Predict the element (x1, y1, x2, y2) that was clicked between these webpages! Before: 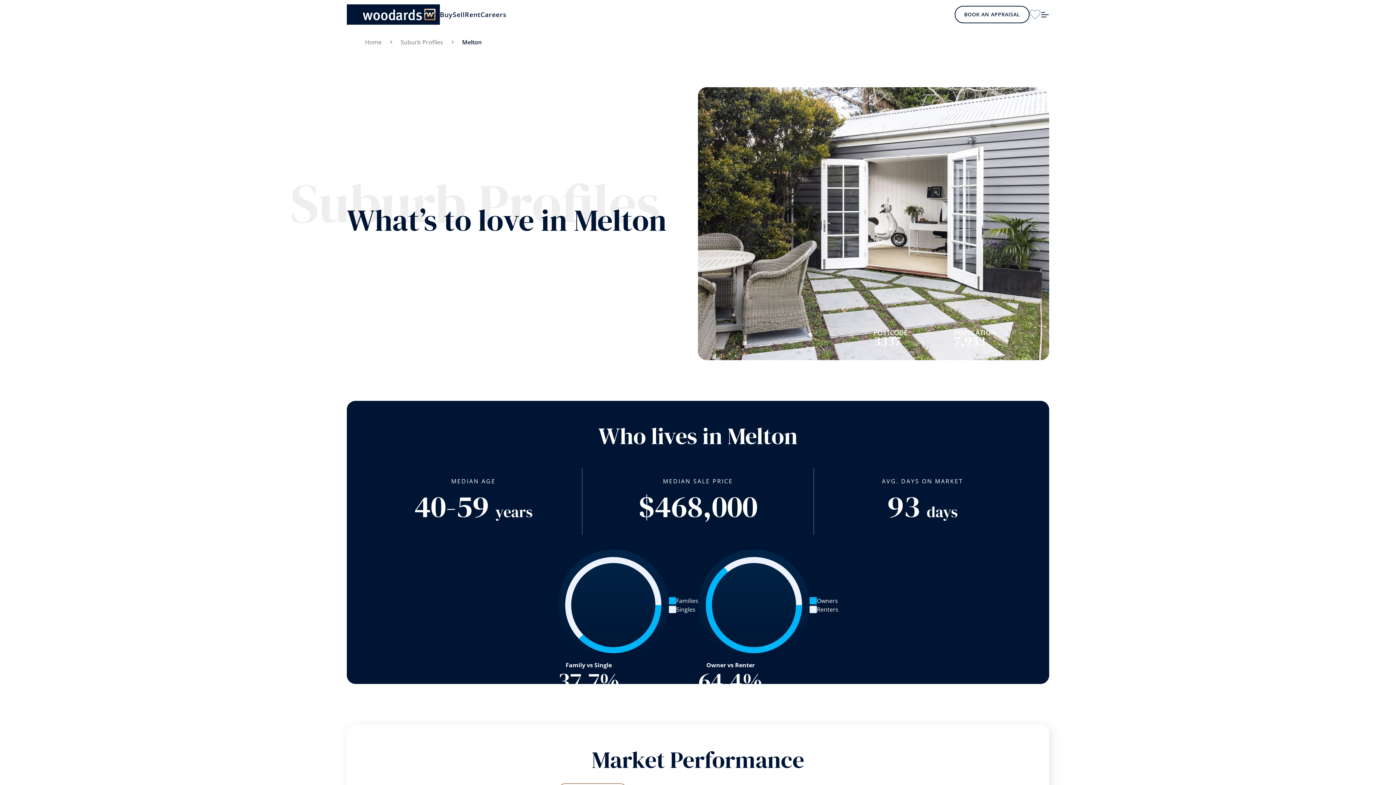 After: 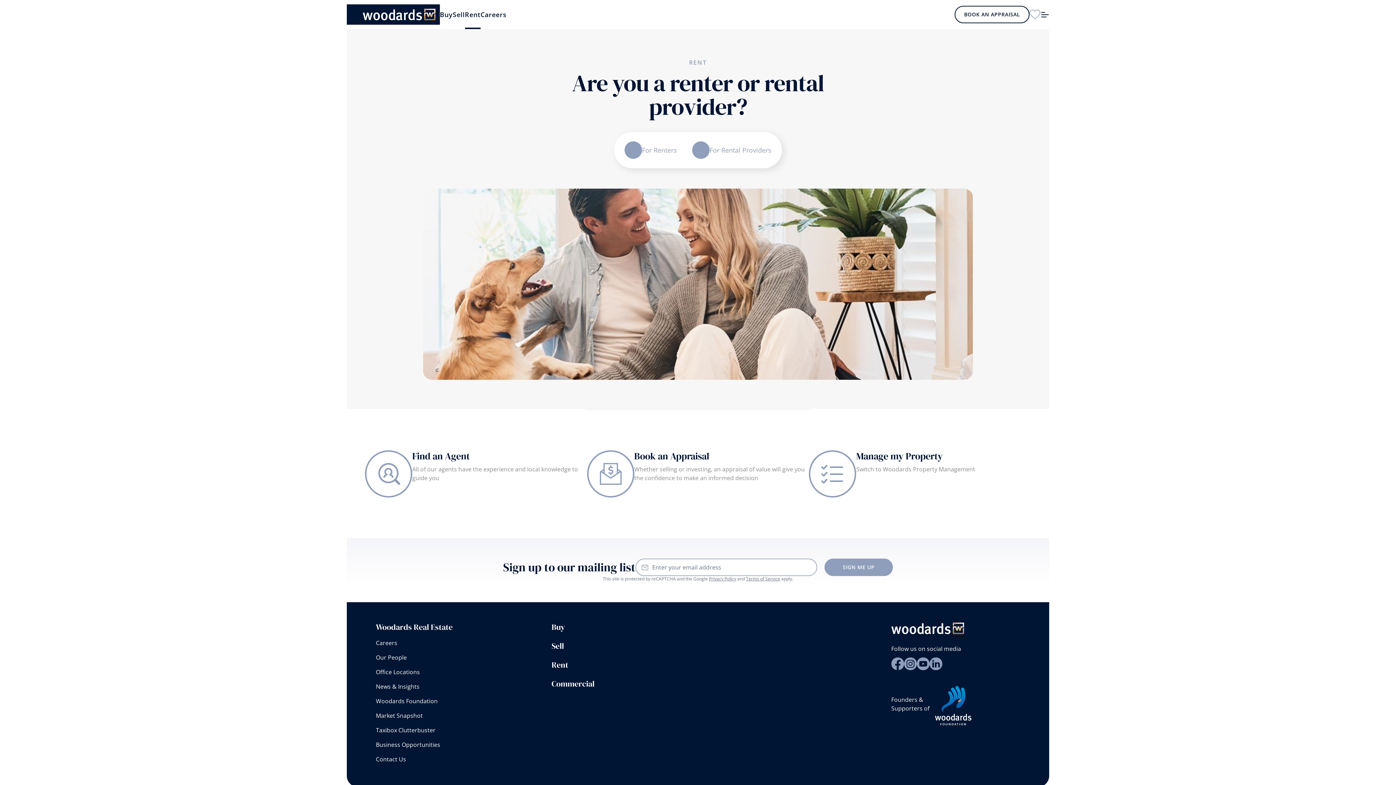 Action: label: Rent bbox: (464, 0, 480, 29)